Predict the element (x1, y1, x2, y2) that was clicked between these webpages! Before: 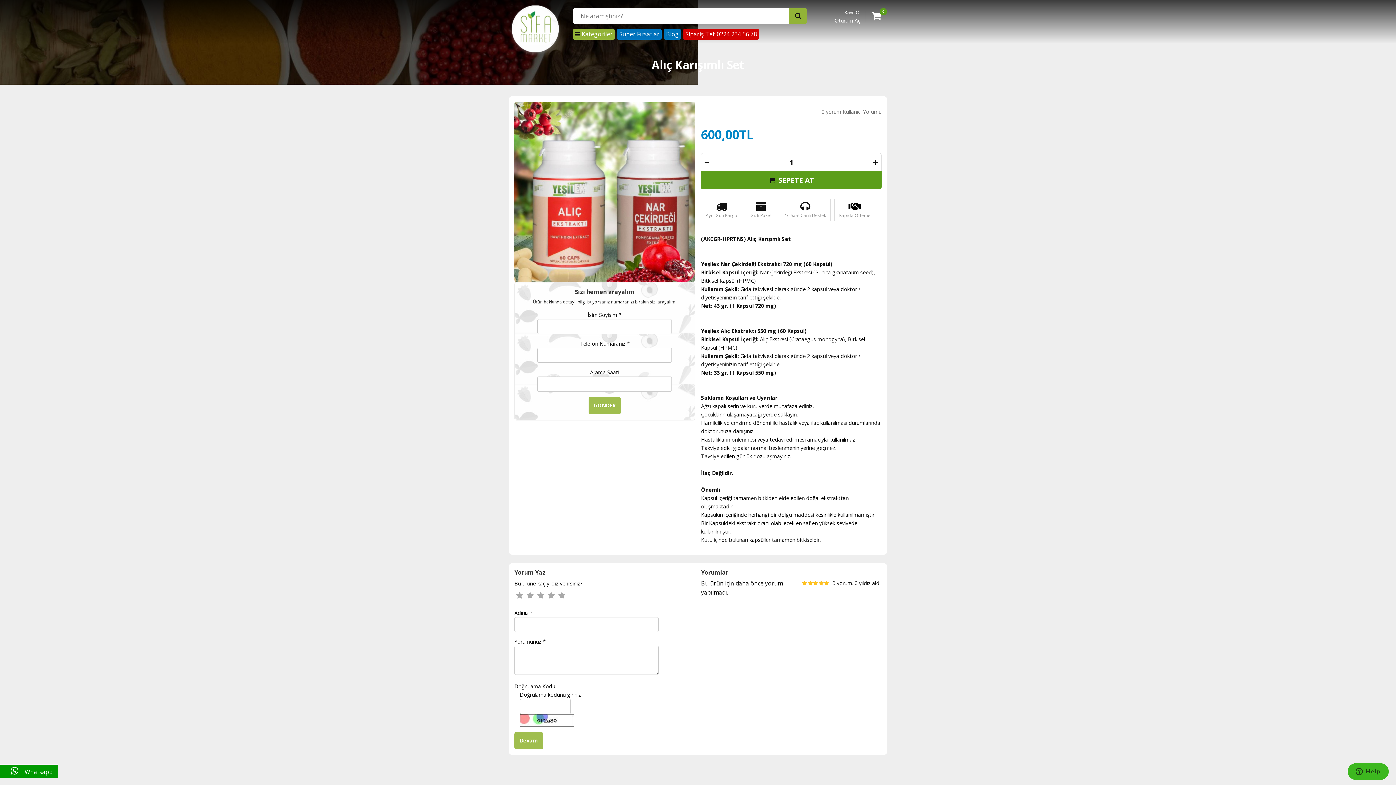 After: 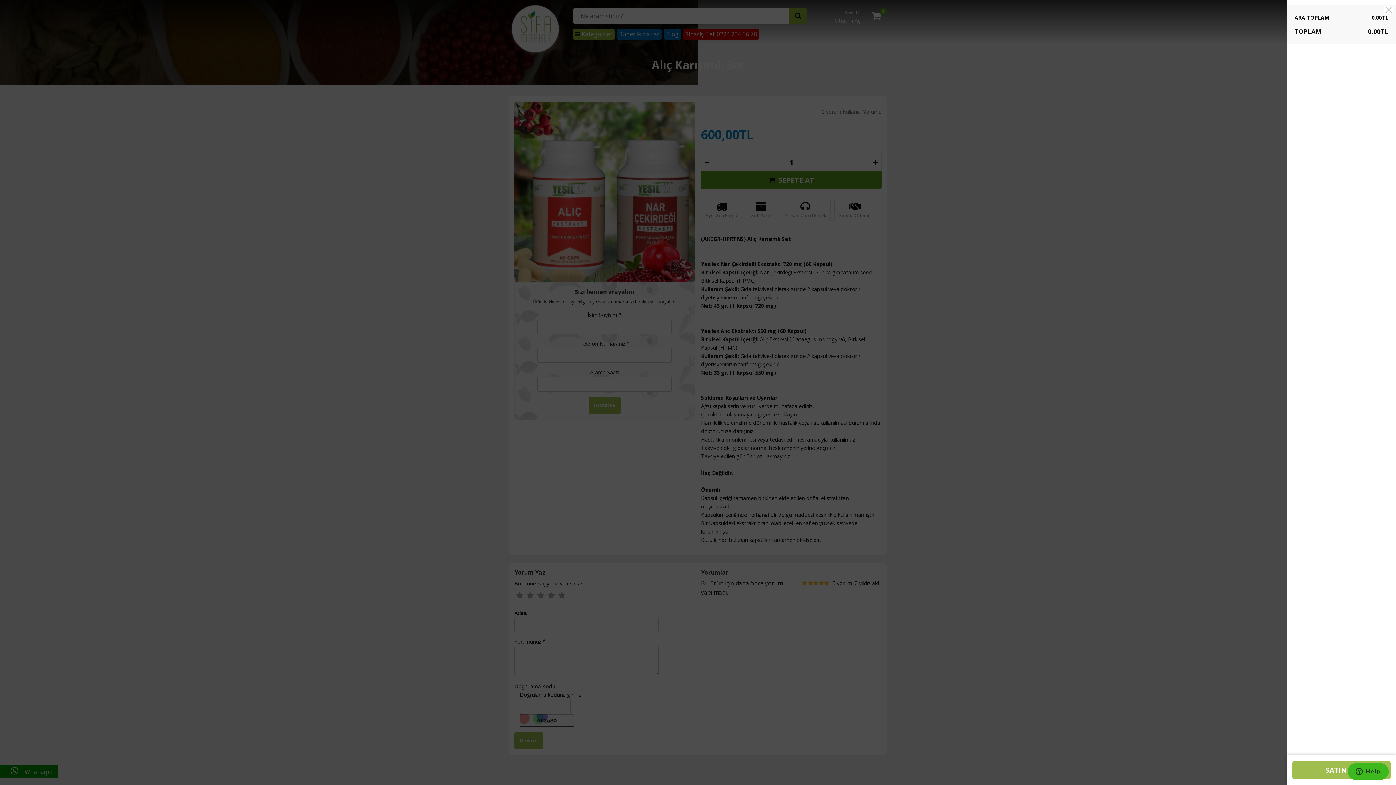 Action: bbox: (871, 13, 881, 21) label: 0